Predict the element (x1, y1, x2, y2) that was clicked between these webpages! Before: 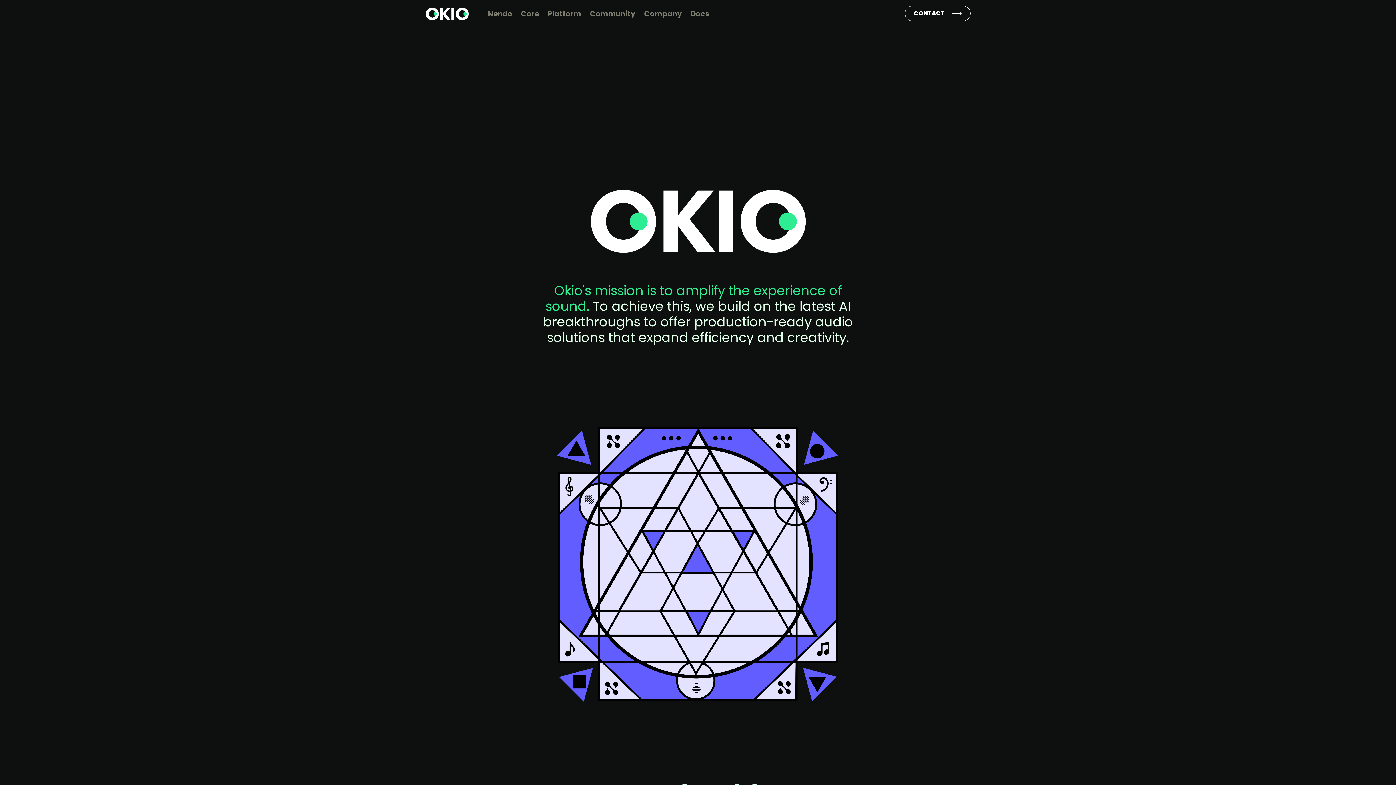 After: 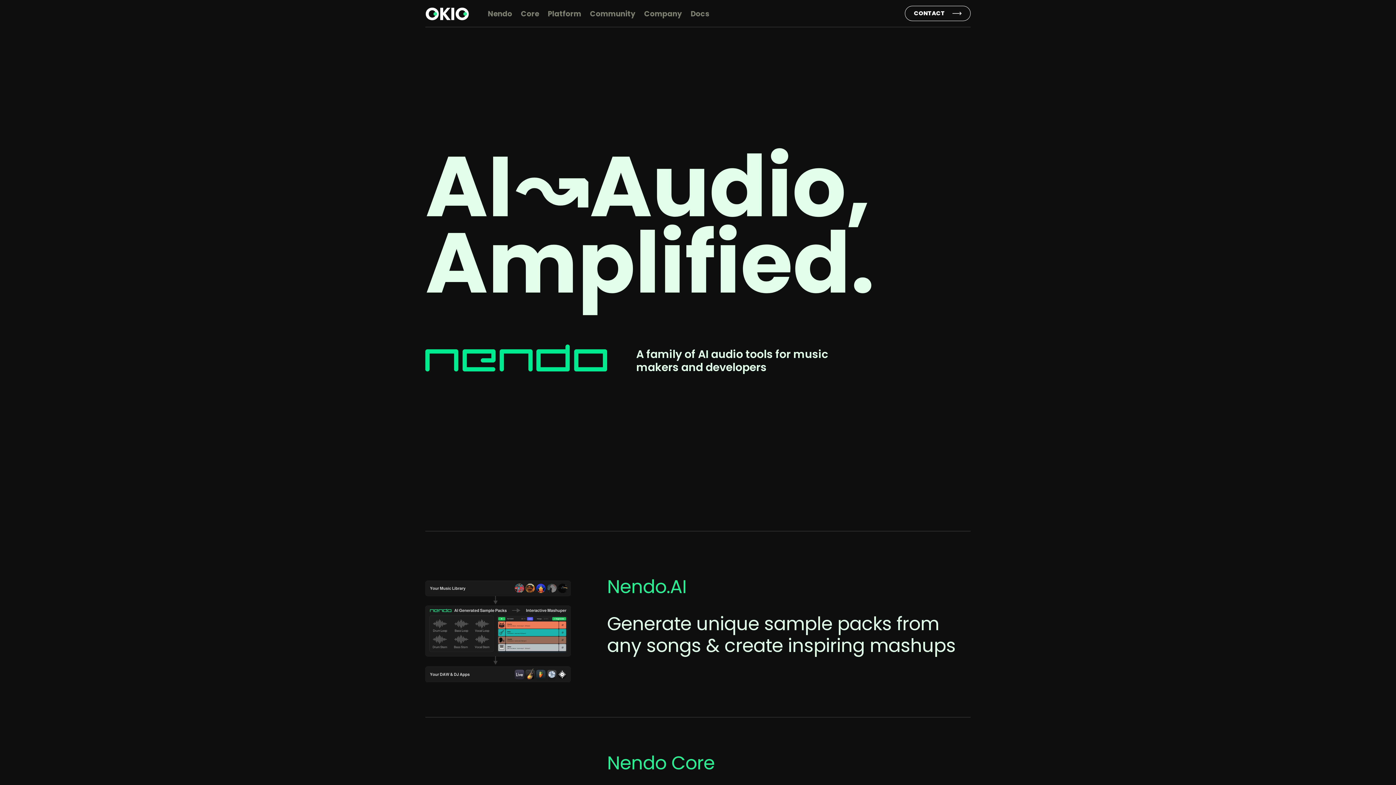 Action: bbox: (425, 5, 469, 21)